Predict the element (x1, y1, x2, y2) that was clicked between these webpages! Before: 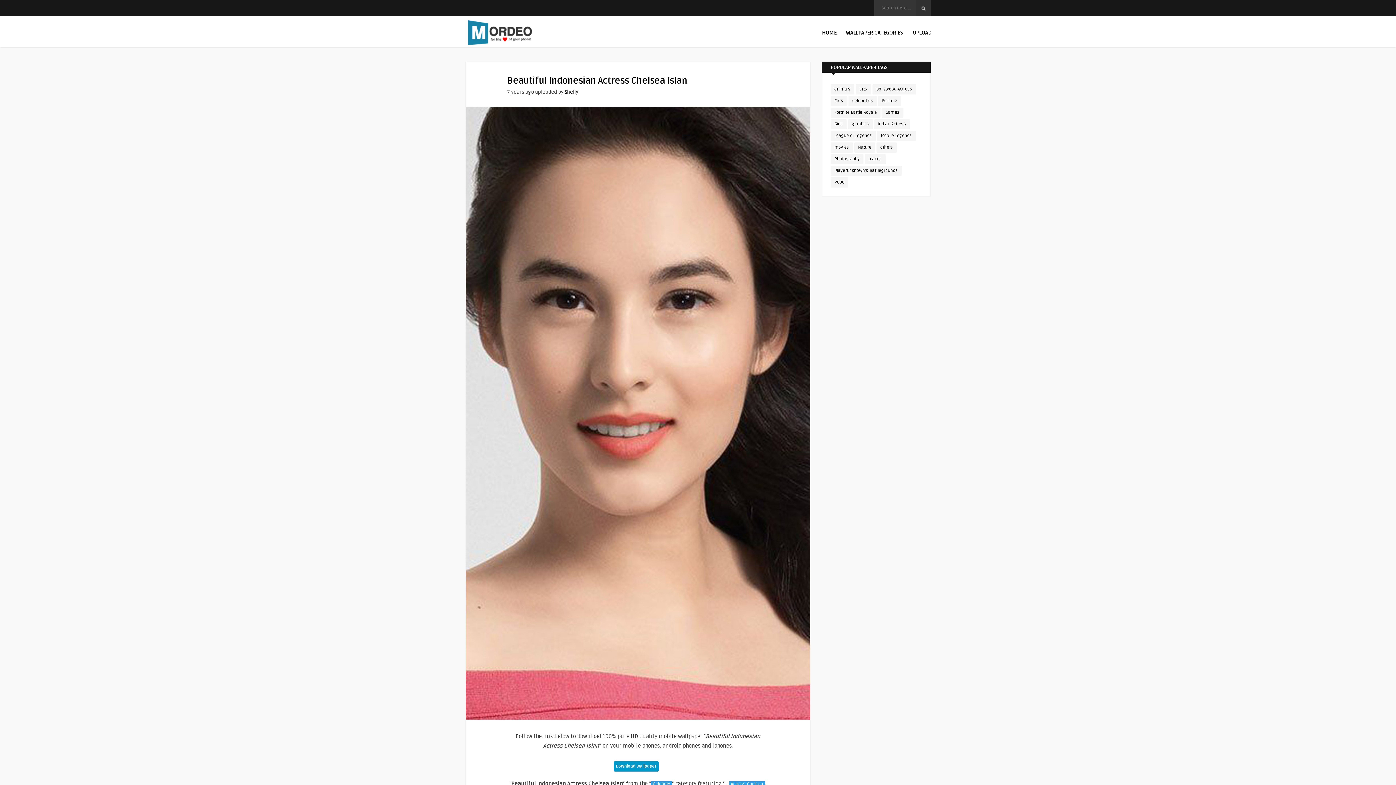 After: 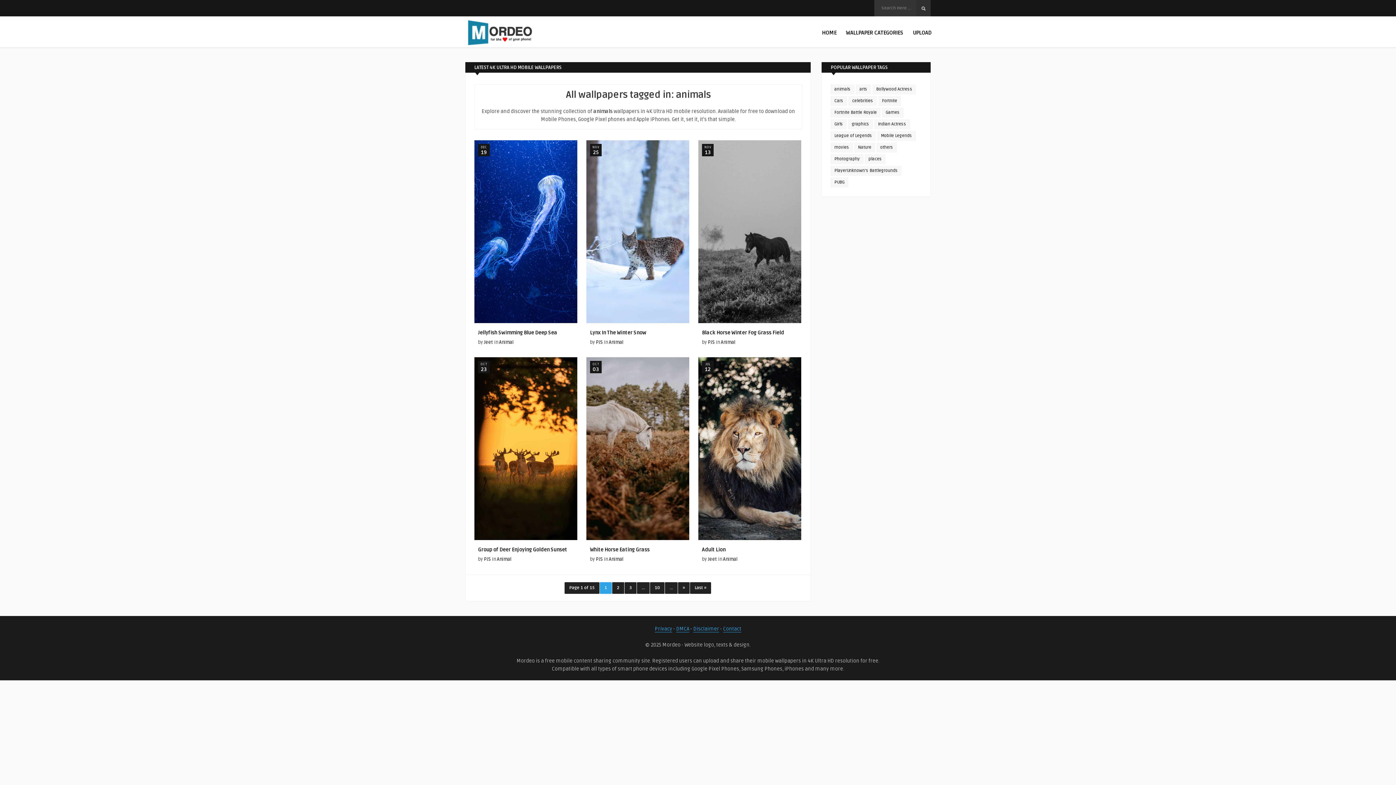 Action: bbox: (830, 84, 854, 94) label: animals (90 items)